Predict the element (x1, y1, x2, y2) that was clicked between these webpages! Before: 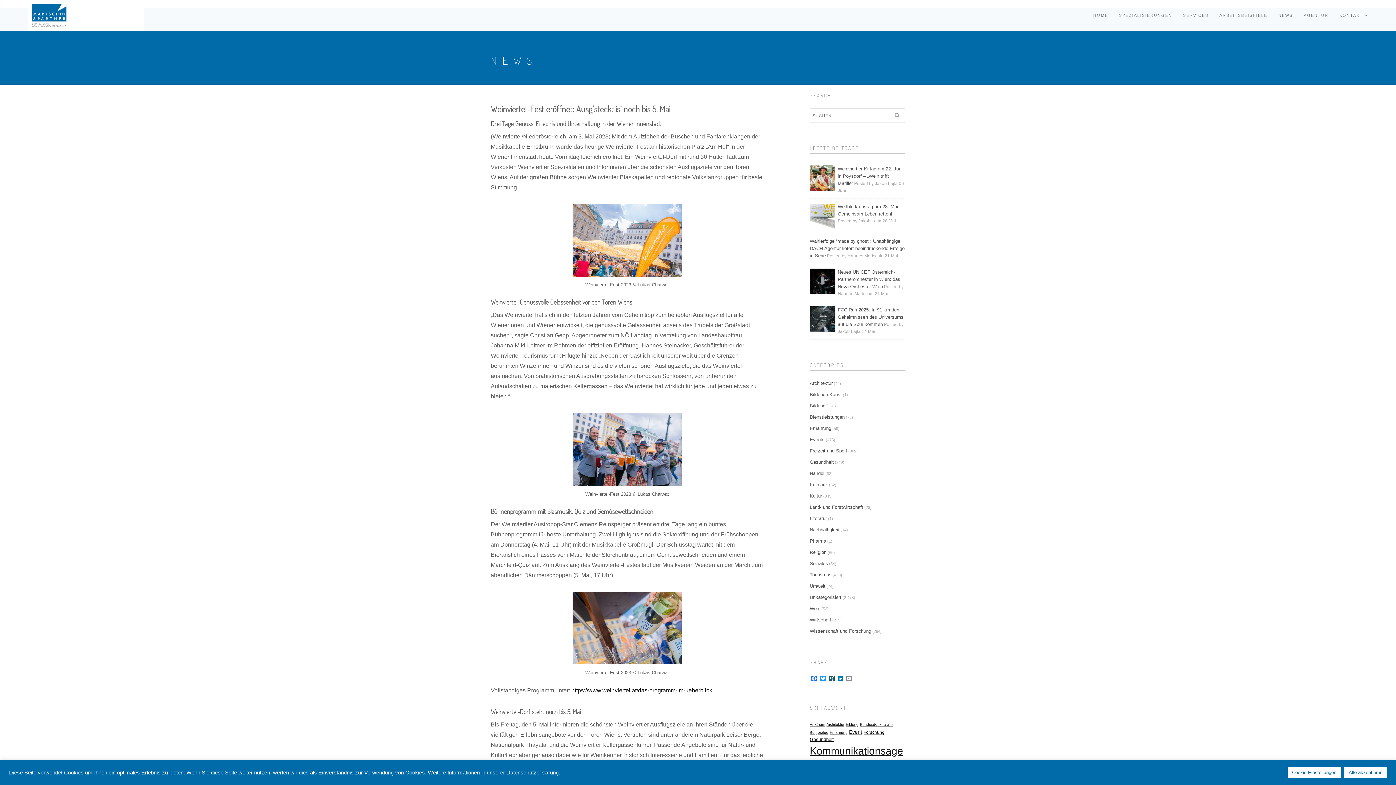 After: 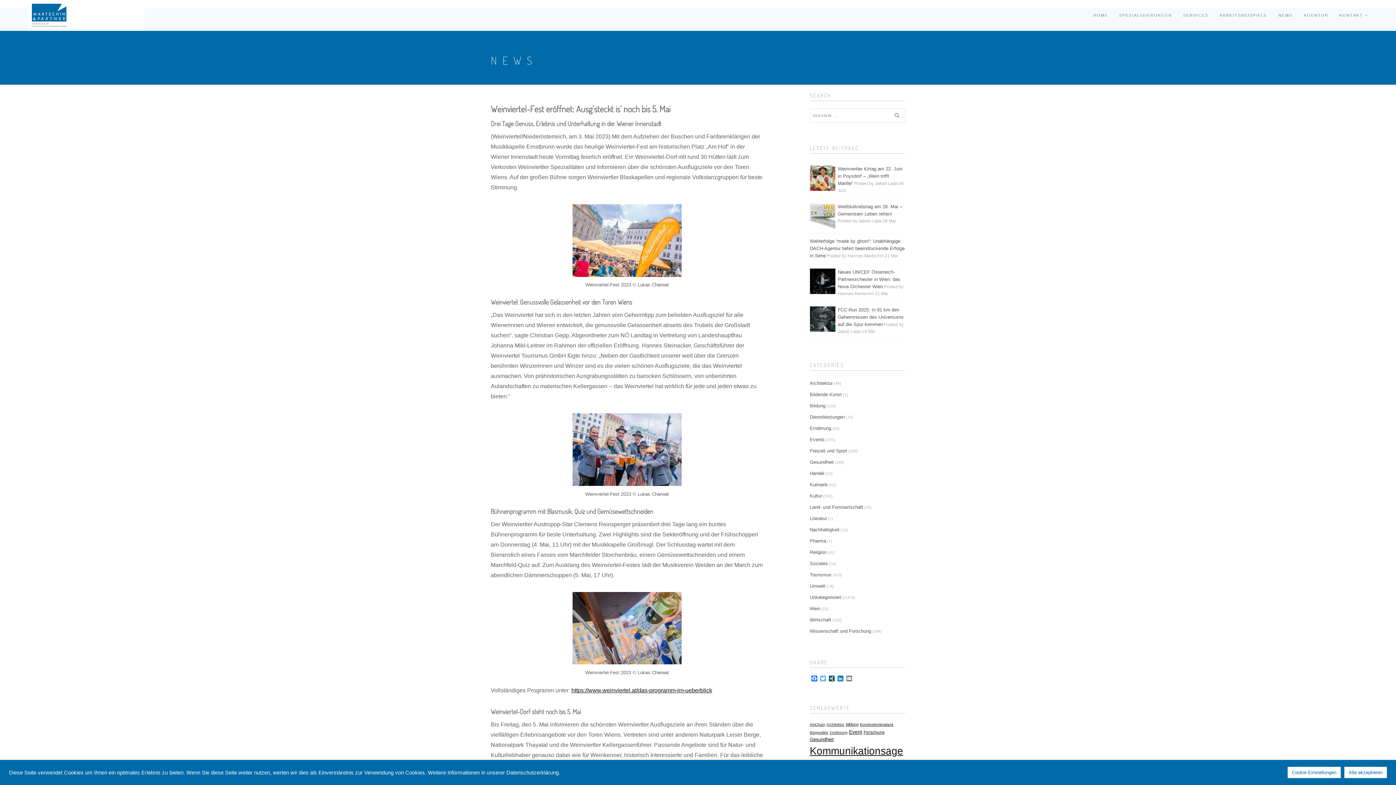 Action: label: Twitter bbox: (818, 676, 827, 682)